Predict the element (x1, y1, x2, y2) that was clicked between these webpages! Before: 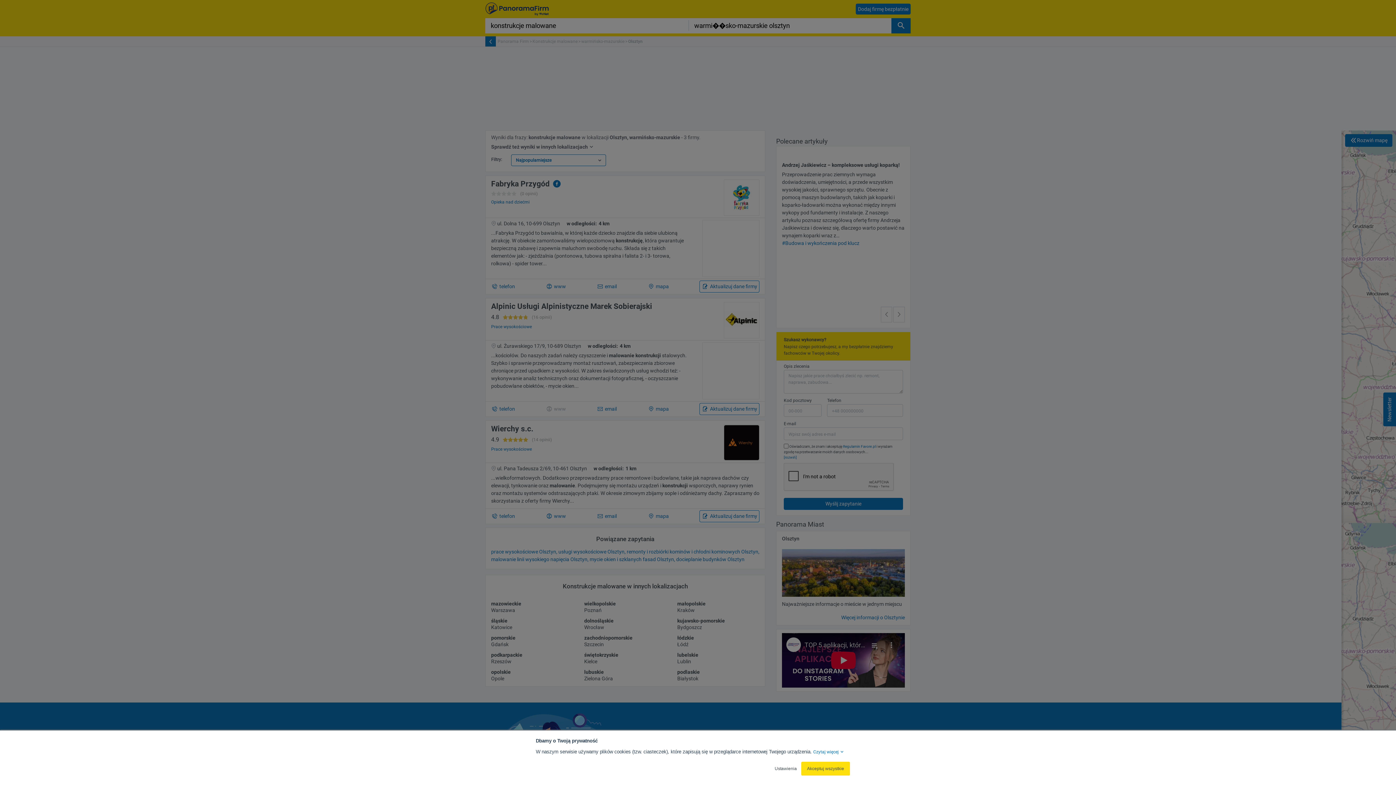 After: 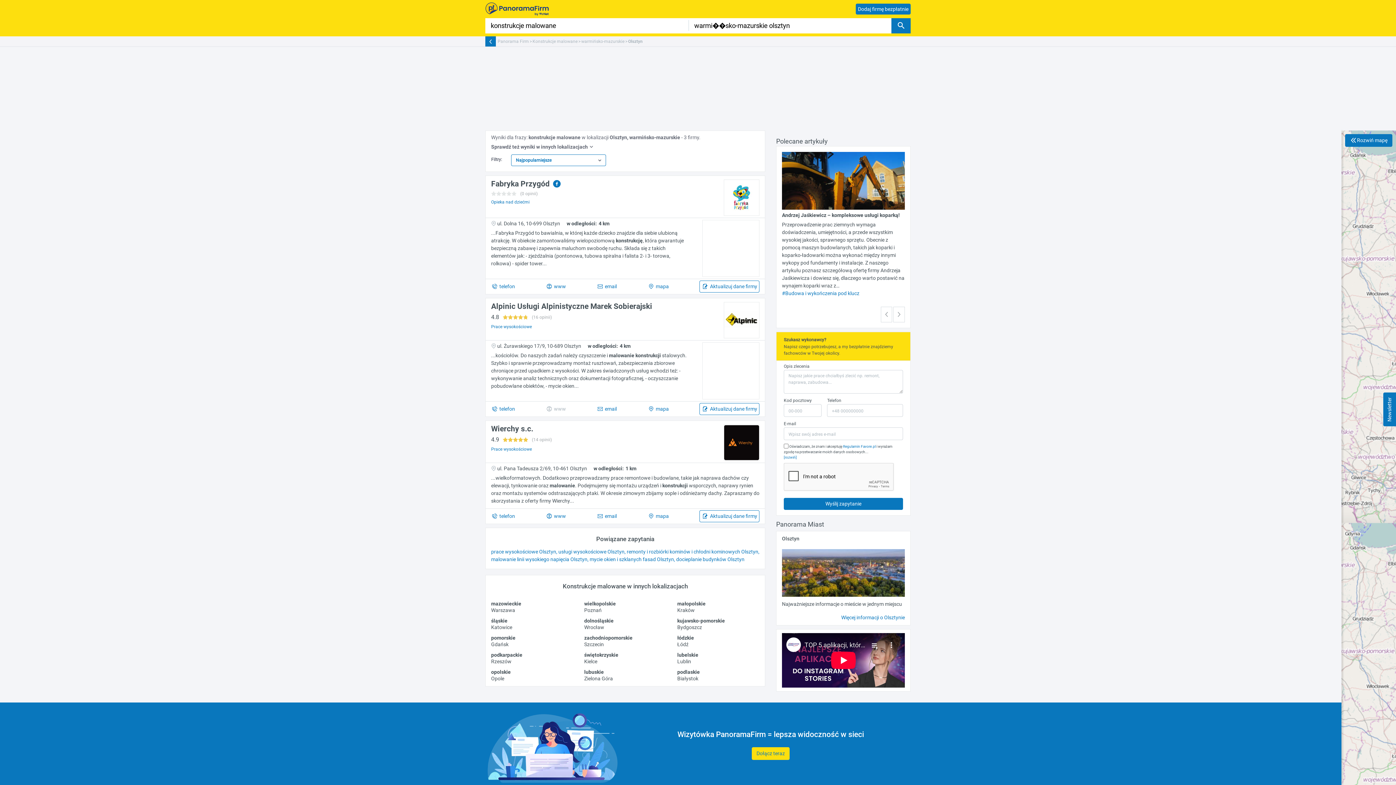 Action: bbox: (801, 762, 850, 776) label: Akceptuj wszystkie